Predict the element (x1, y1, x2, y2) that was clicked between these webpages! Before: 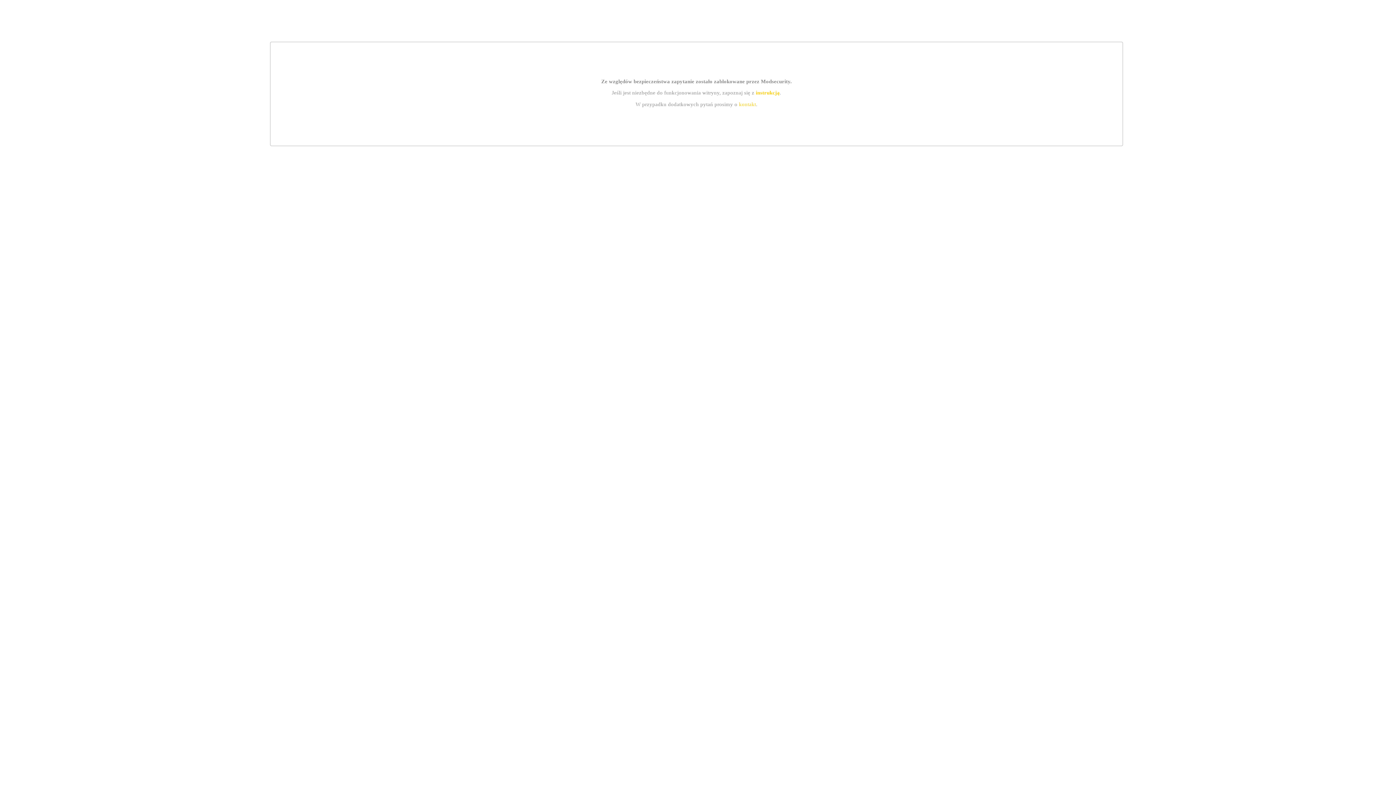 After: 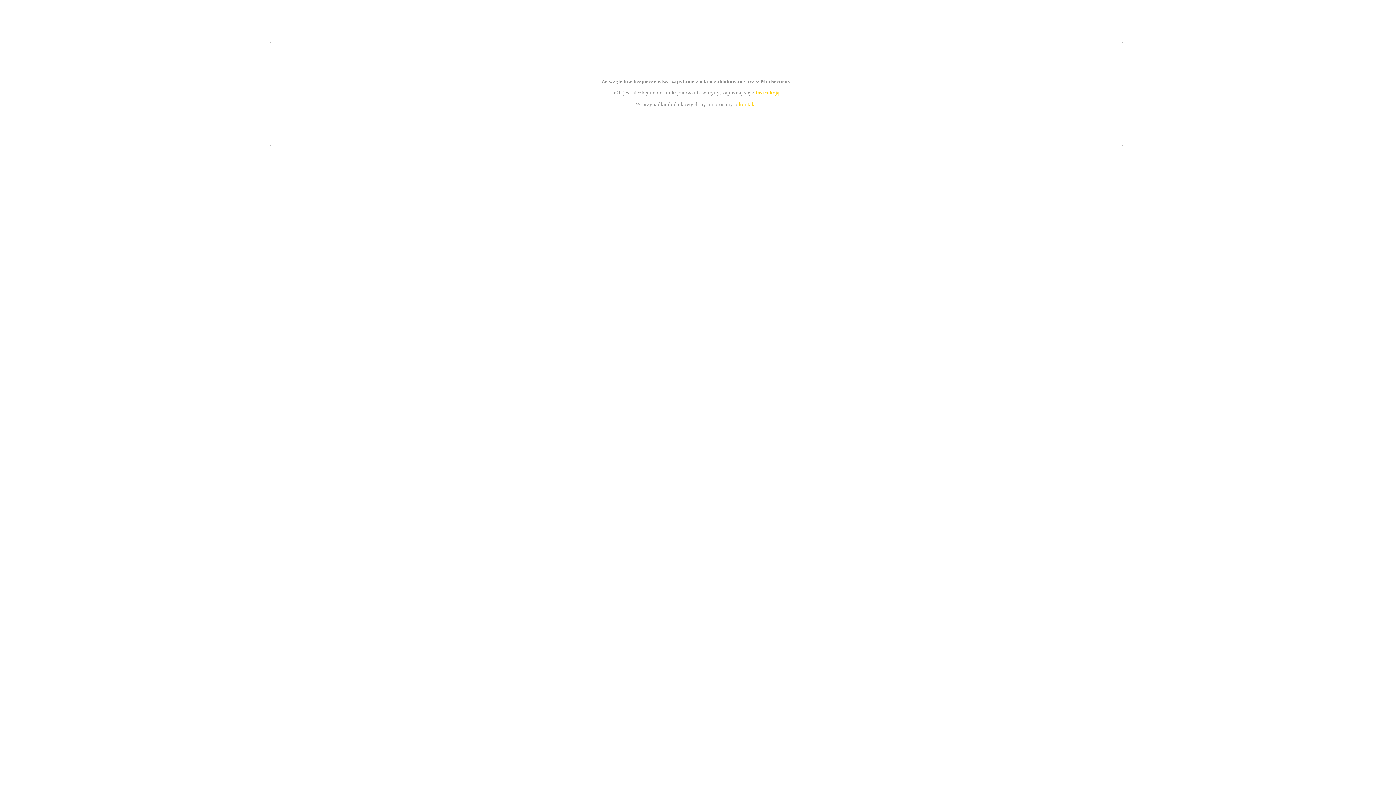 Action: bbox: (755, 89, 779, 95) label: instrukcją